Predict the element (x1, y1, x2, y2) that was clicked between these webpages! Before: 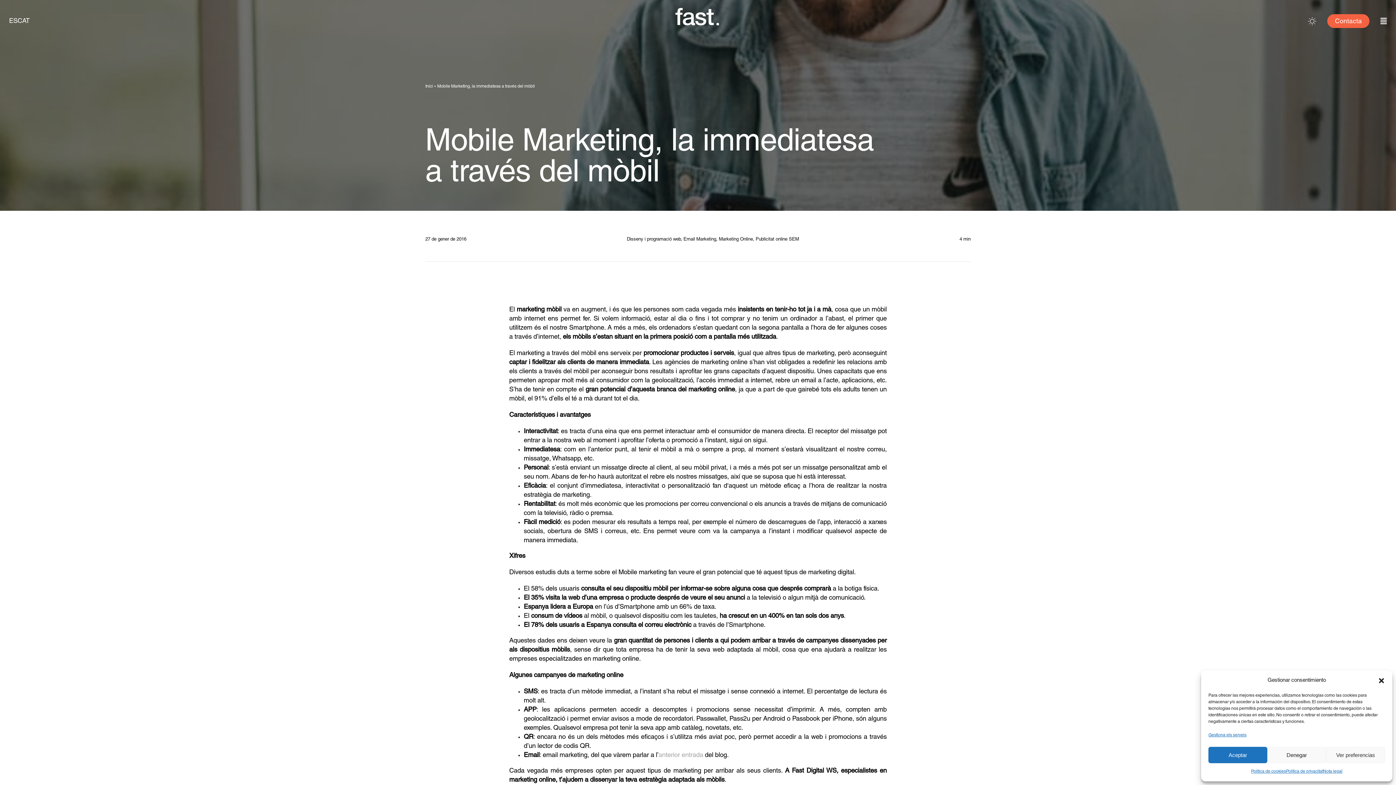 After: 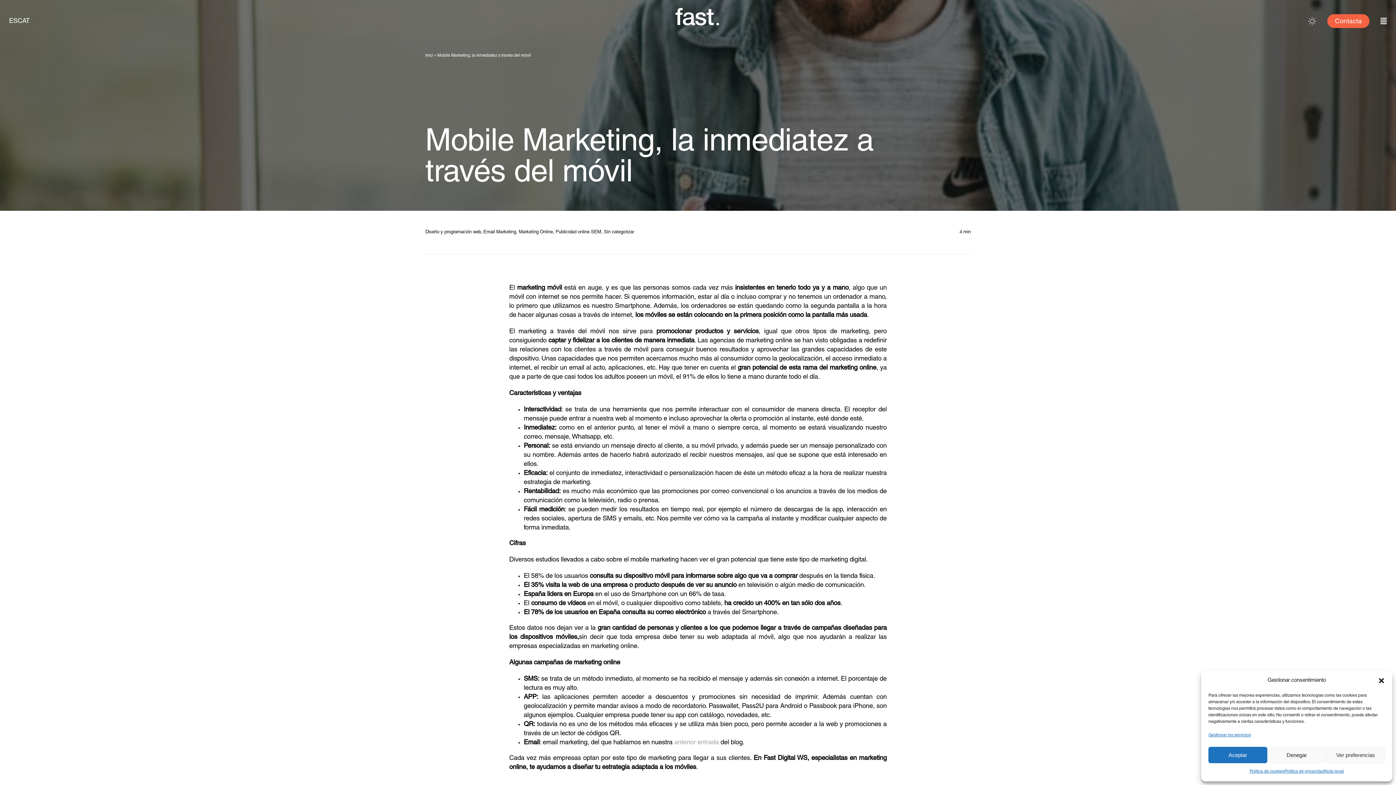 Action: bbox: (9, 8, 17, 34) label: ES